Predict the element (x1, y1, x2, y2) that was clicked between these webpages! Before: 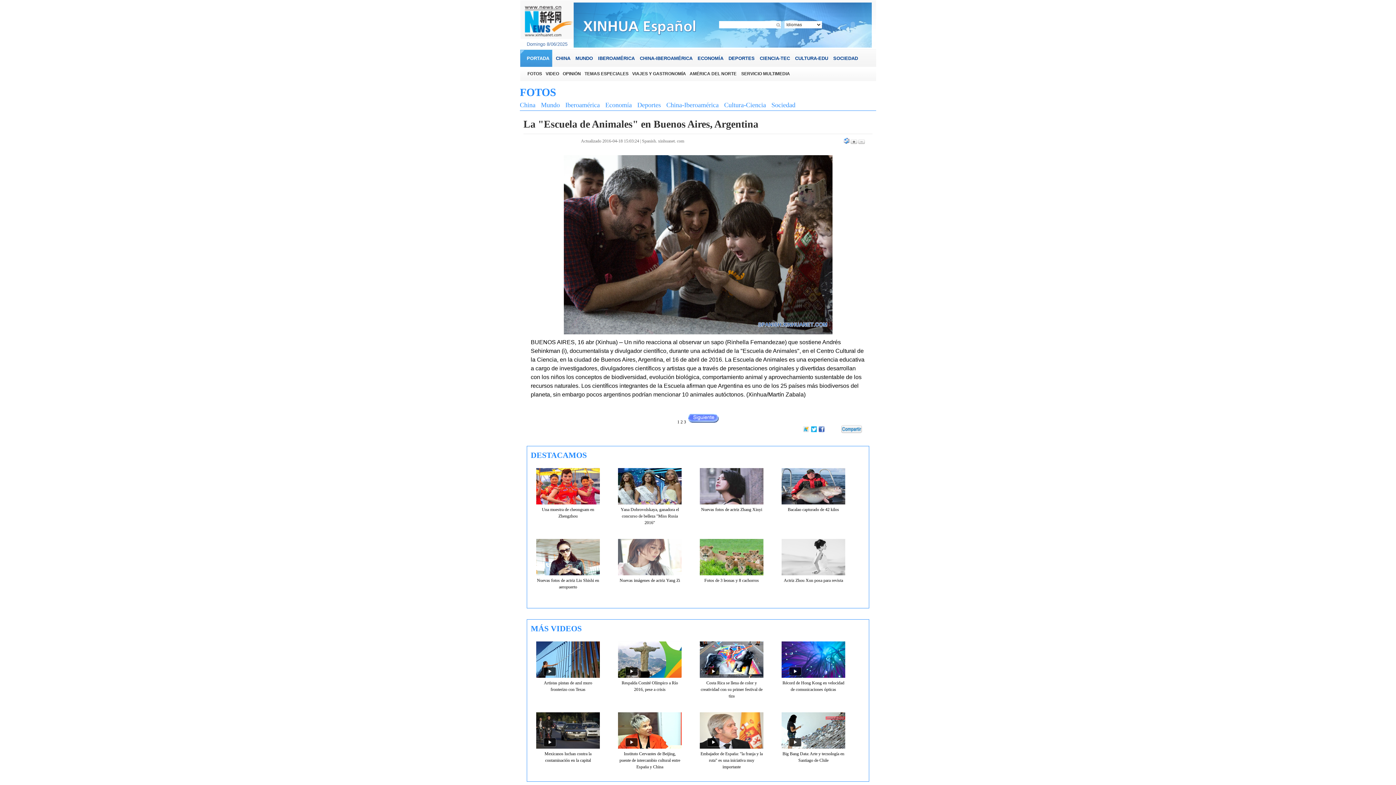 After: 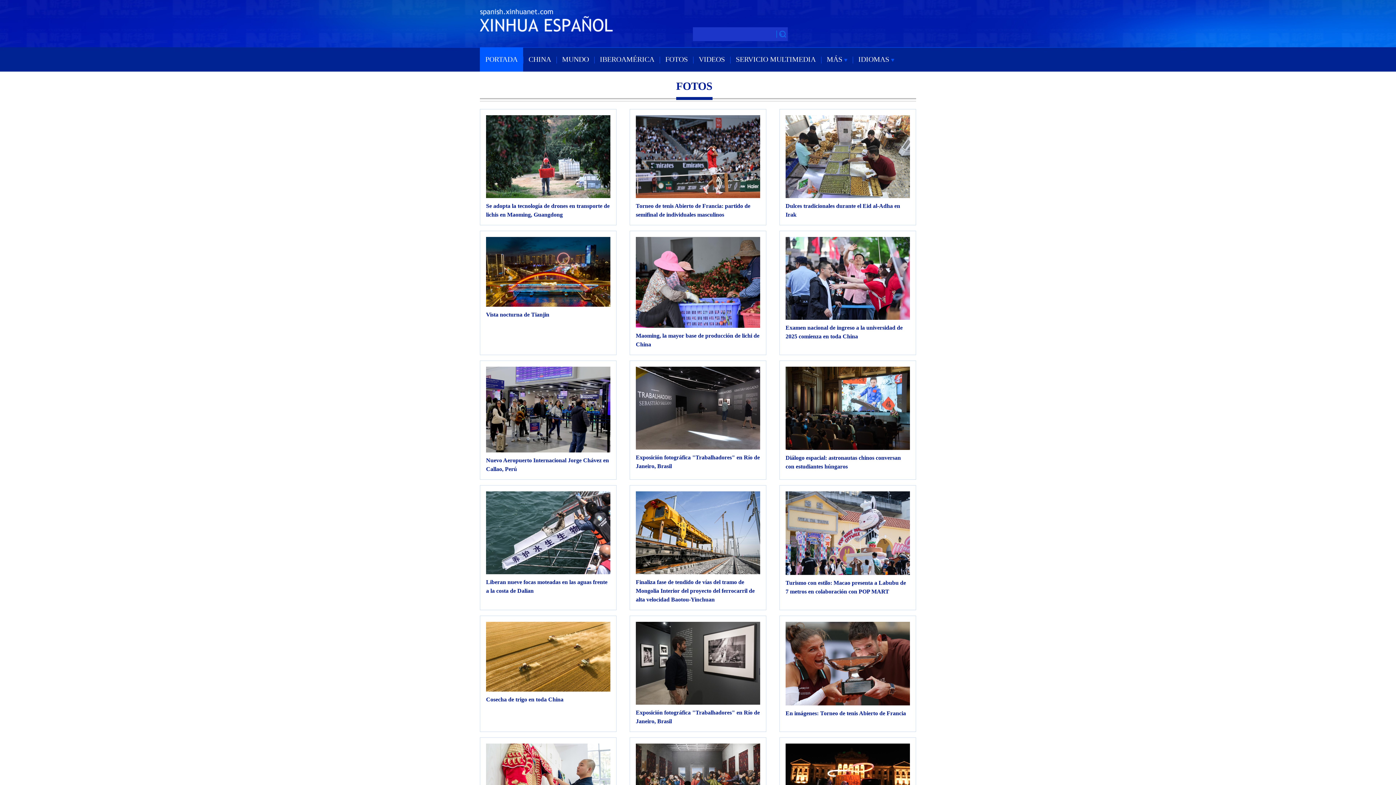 Action: bbox: (520, 86, 556, 98) label: FOTOS